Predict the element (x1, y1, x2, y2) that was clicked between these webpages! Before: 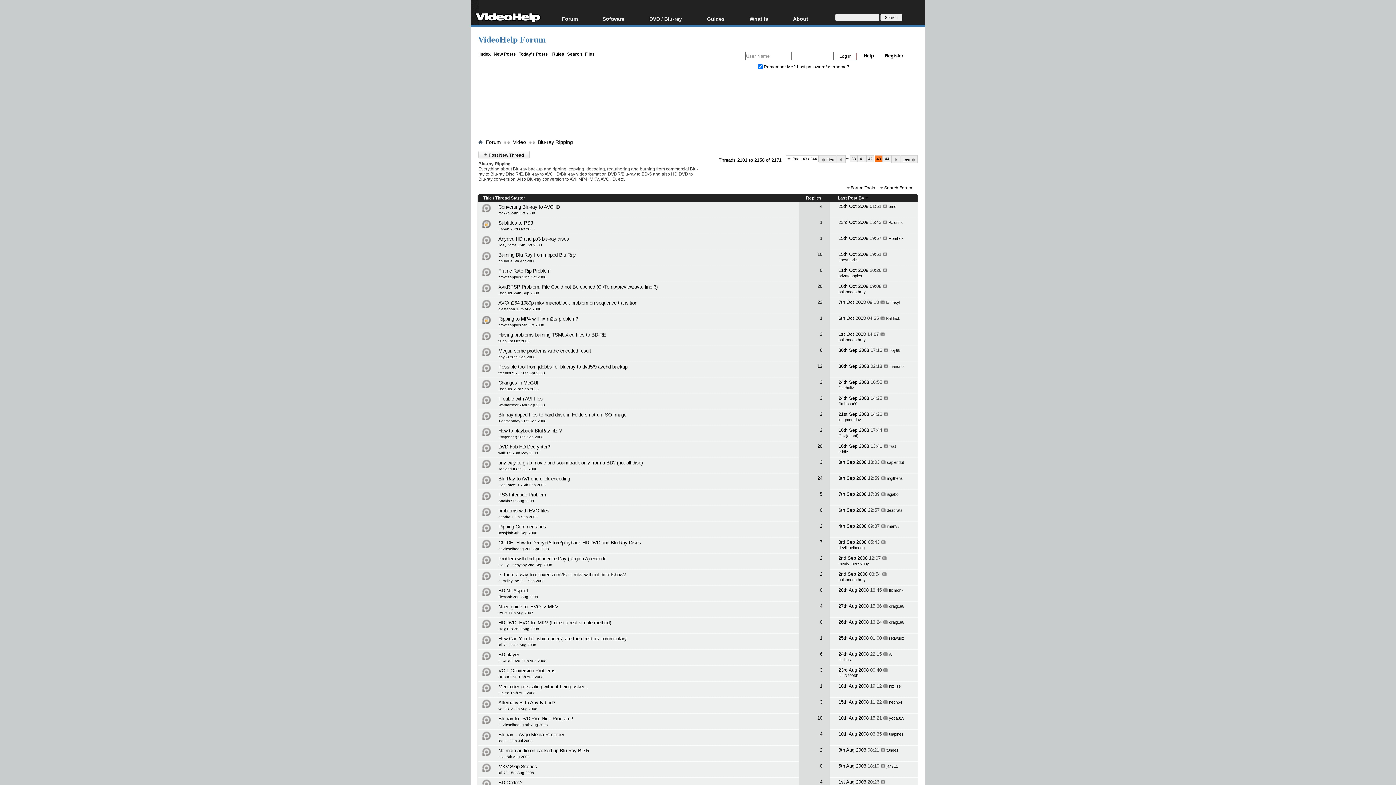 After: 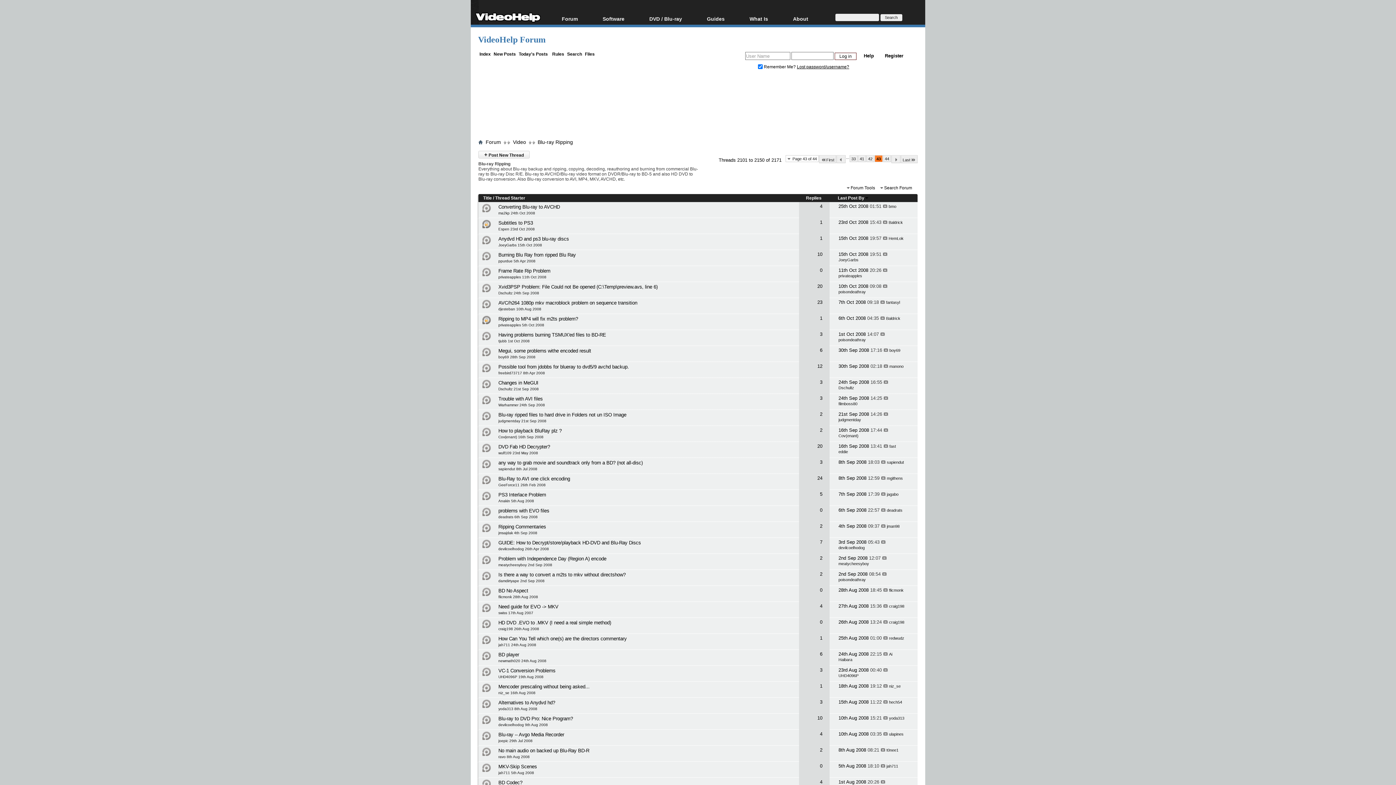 Action: bbox: (820, 555, 822, 561) label: 2